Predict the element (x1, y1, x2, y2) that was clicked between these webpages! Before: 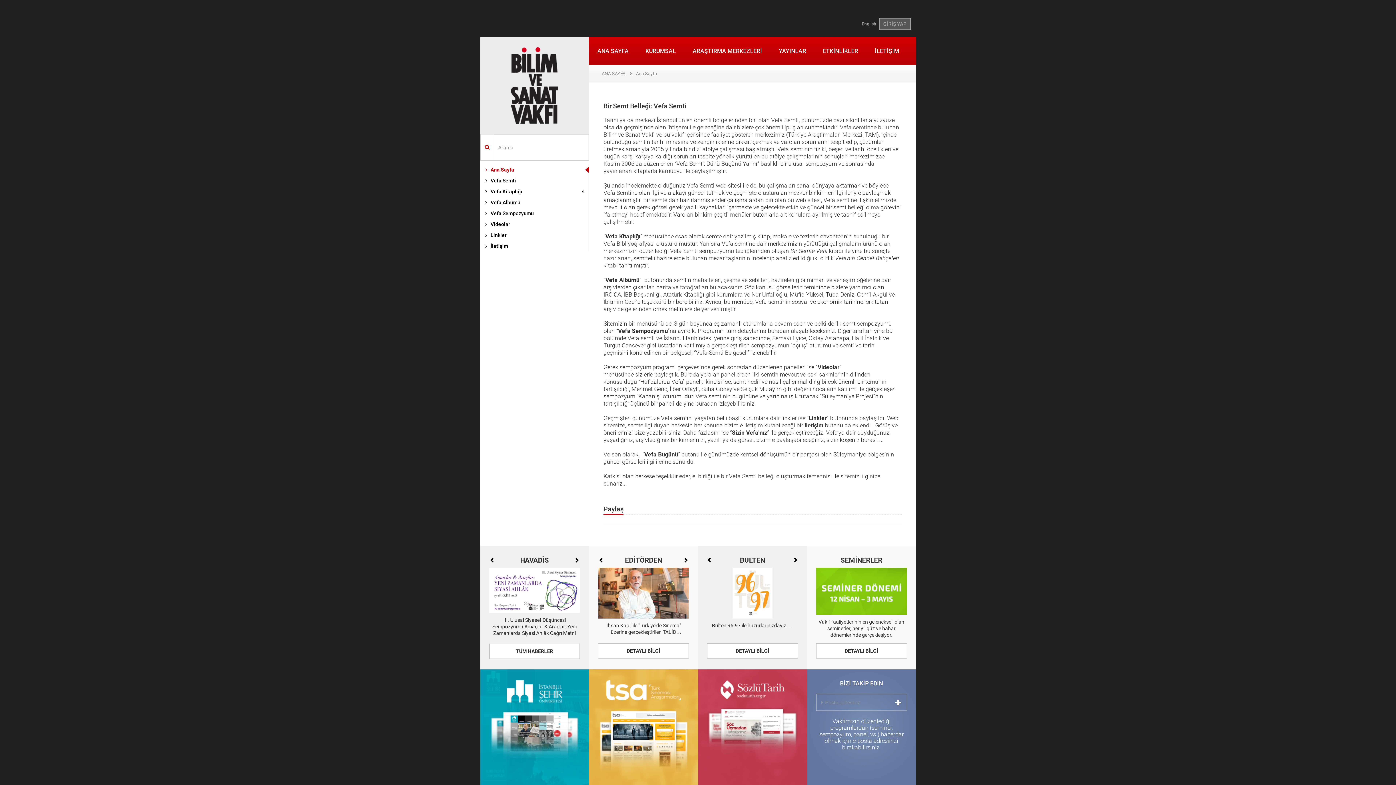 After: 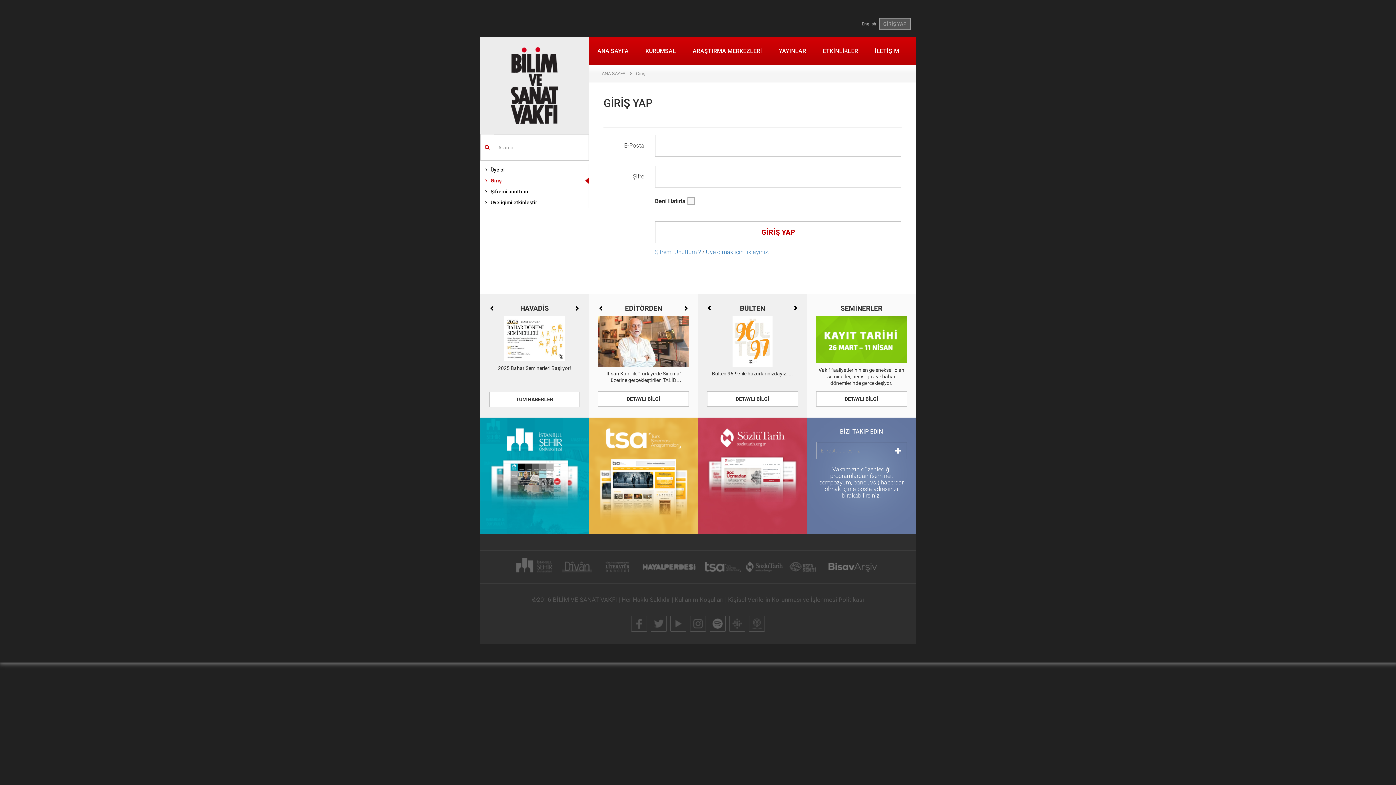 Action: label: GİRİŞ YAP bbox: (879, 18, 910, 29)